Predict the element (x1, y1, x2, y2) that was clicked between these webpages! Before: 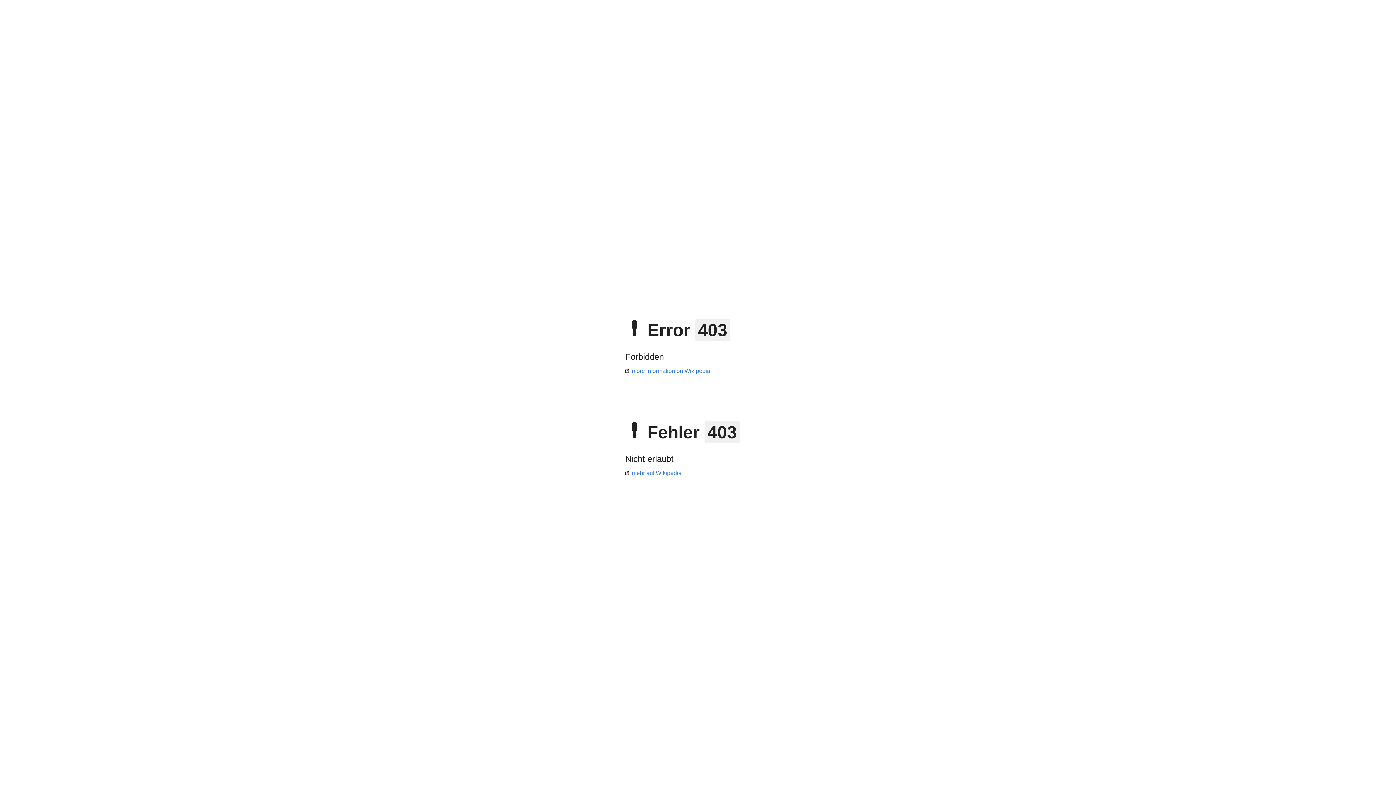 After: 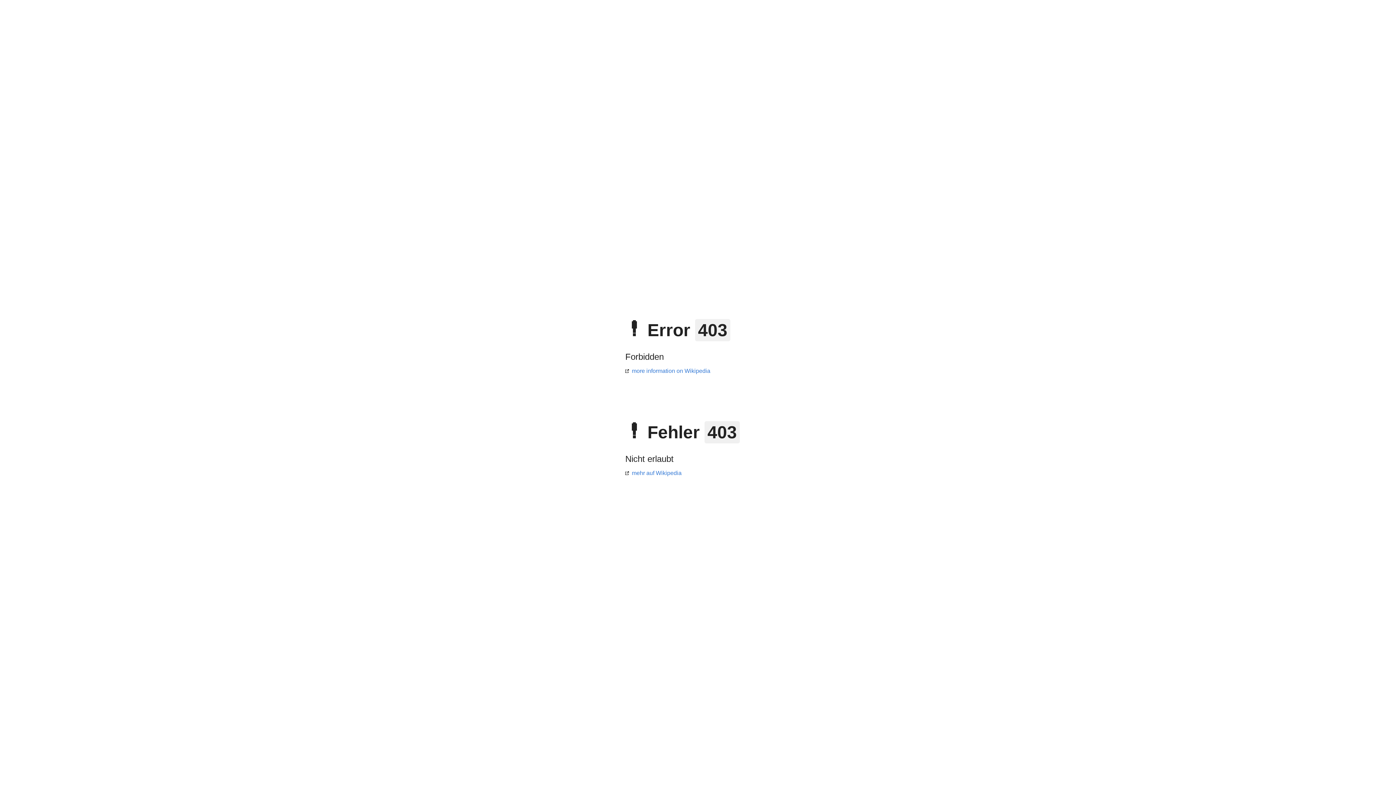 Action: label: mehr auf Wikipedia bbox: (625, 470, 681, 476)